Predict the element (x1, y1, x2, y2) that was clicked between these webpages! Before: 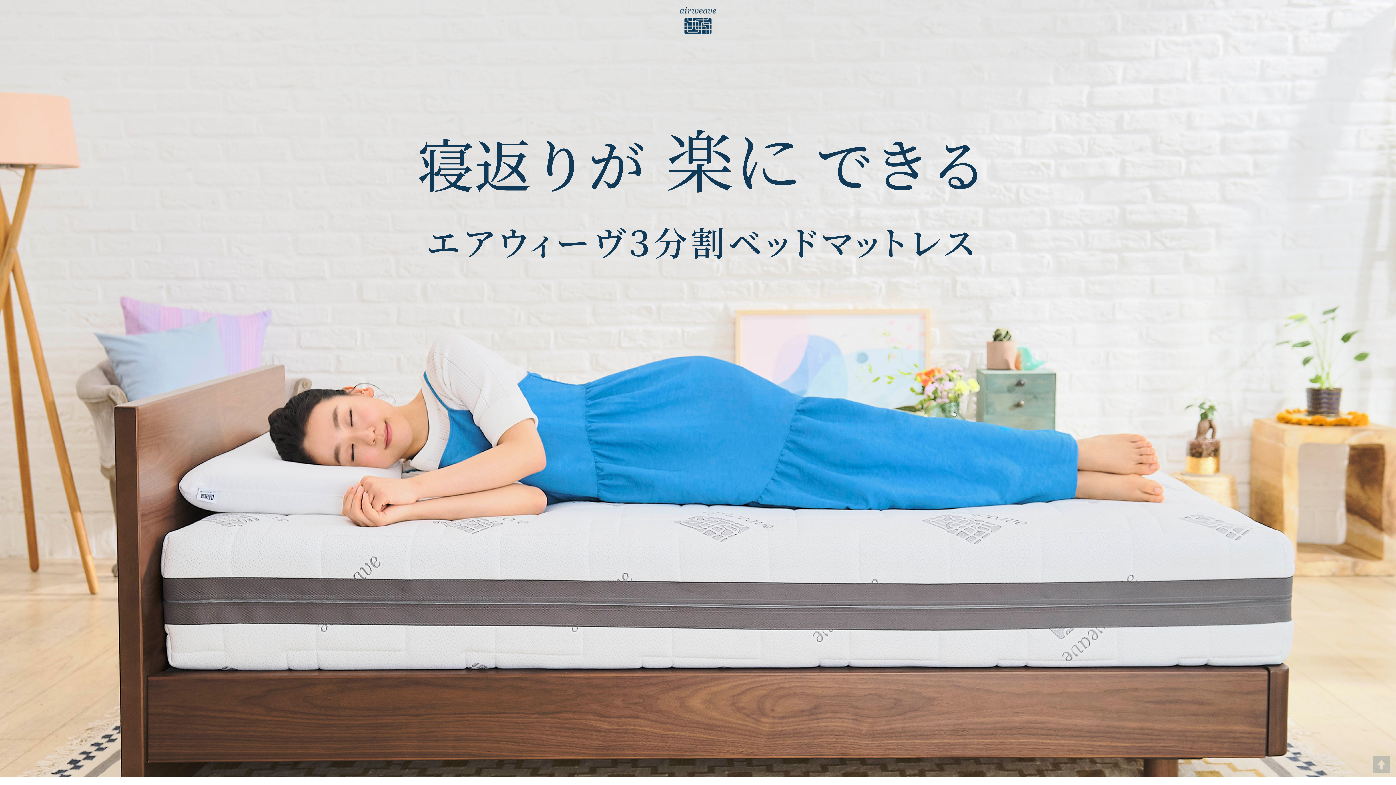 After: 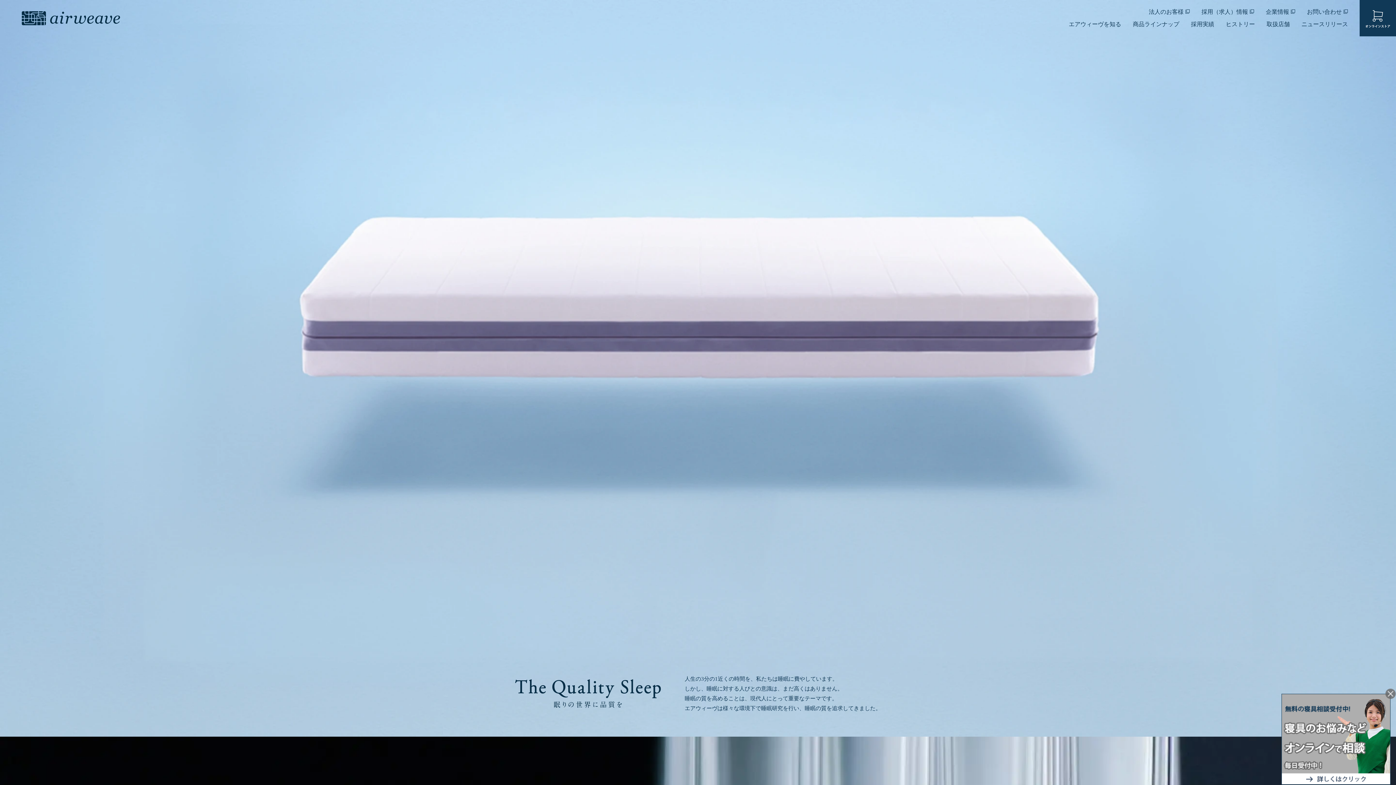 Action: bbox: (680, 28, 716, 35)